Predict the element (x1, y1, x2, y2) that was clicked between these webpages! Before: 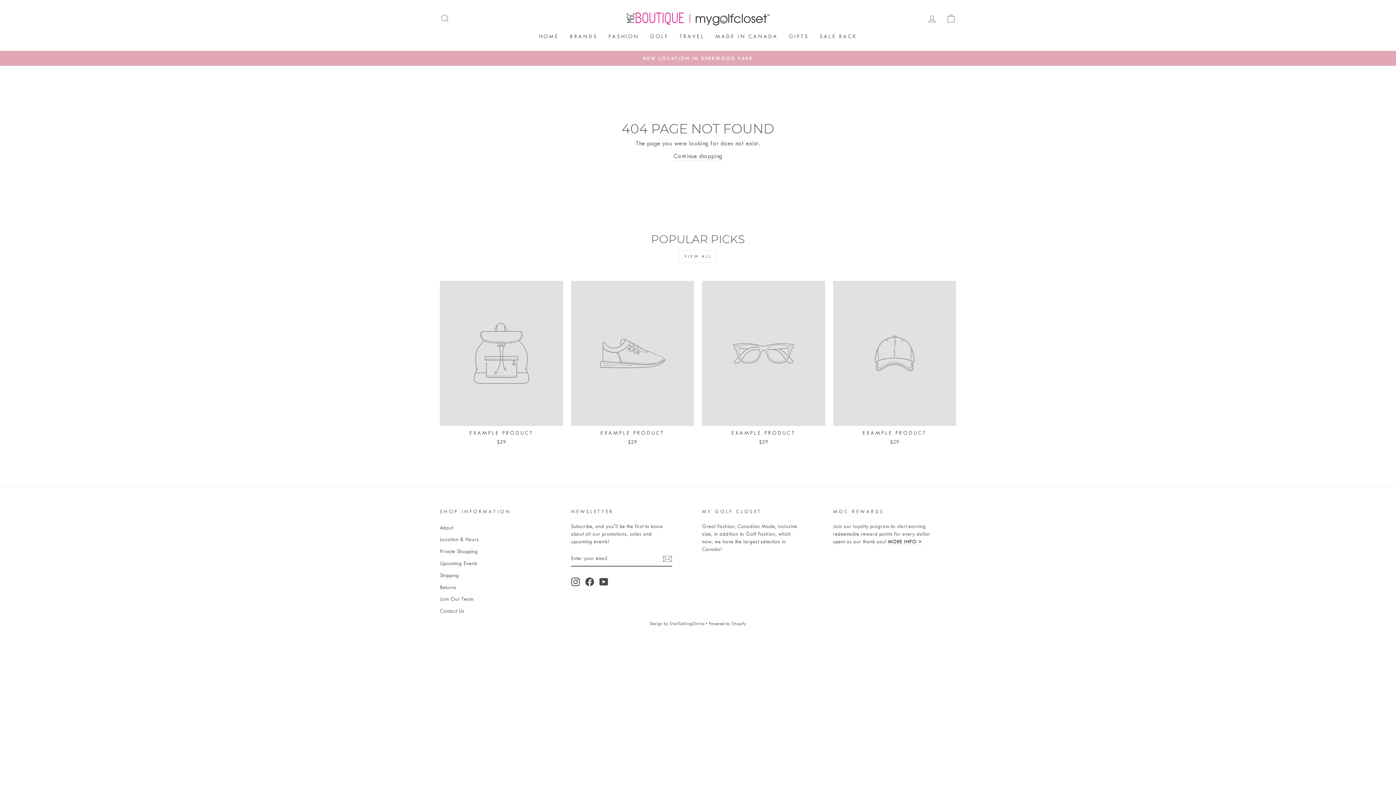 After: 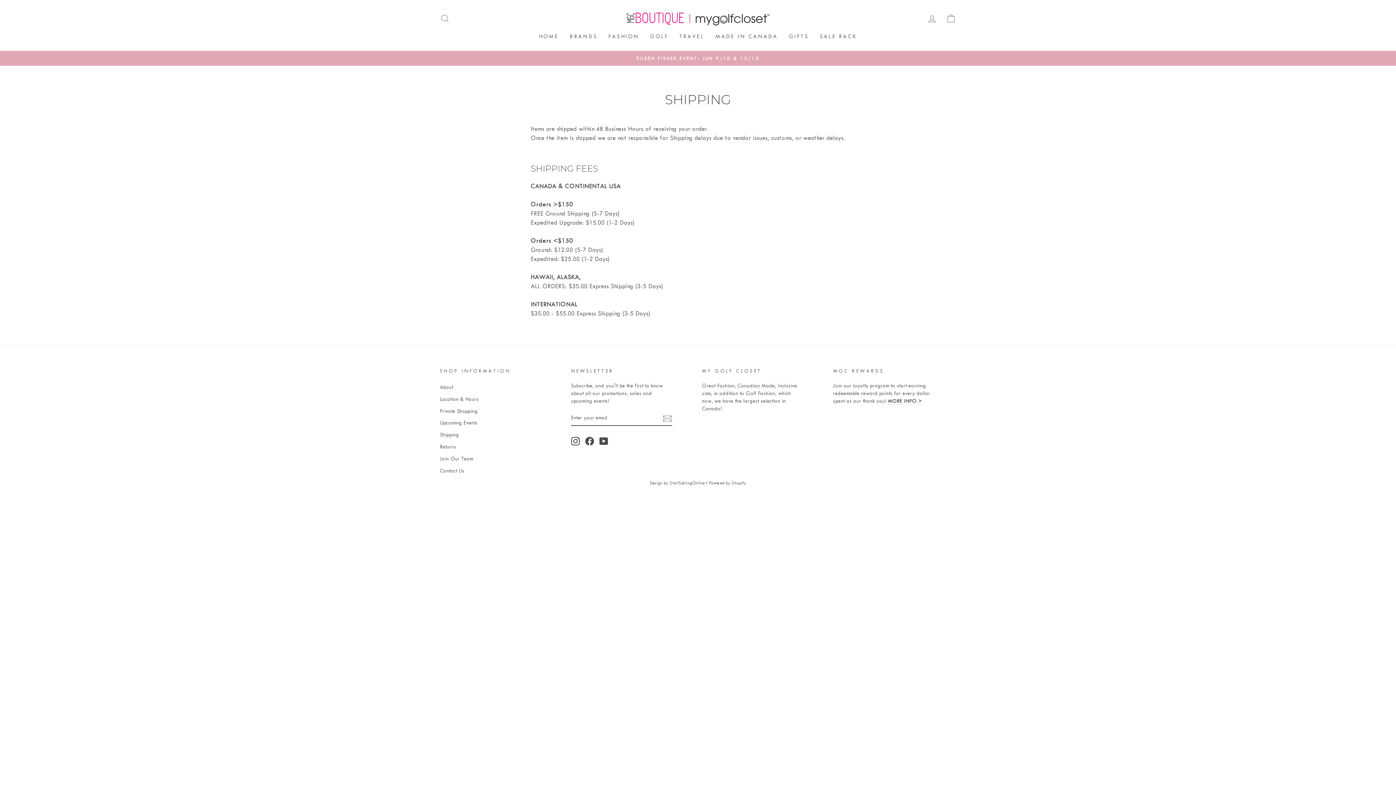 Action: label: Shipping bbox: (440, 570, 459, 581)